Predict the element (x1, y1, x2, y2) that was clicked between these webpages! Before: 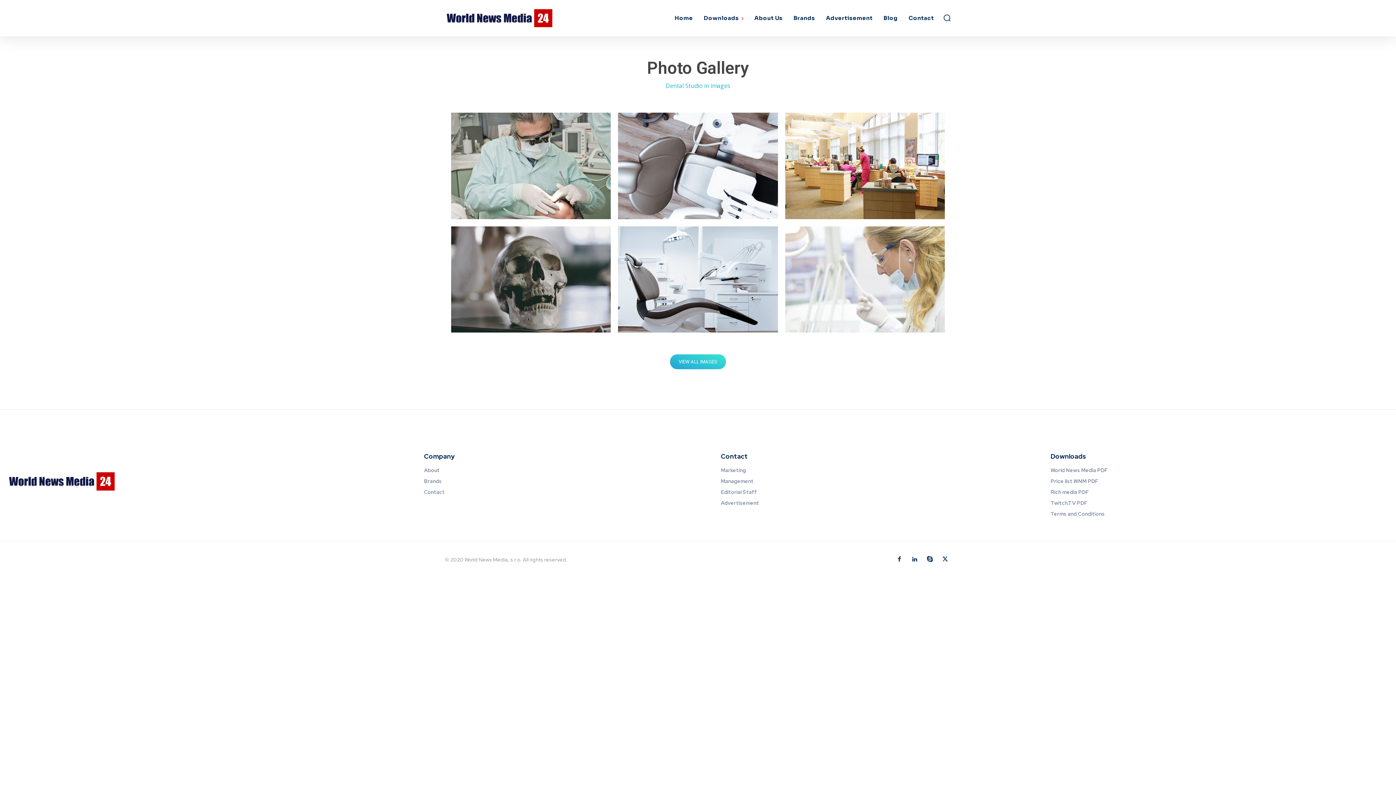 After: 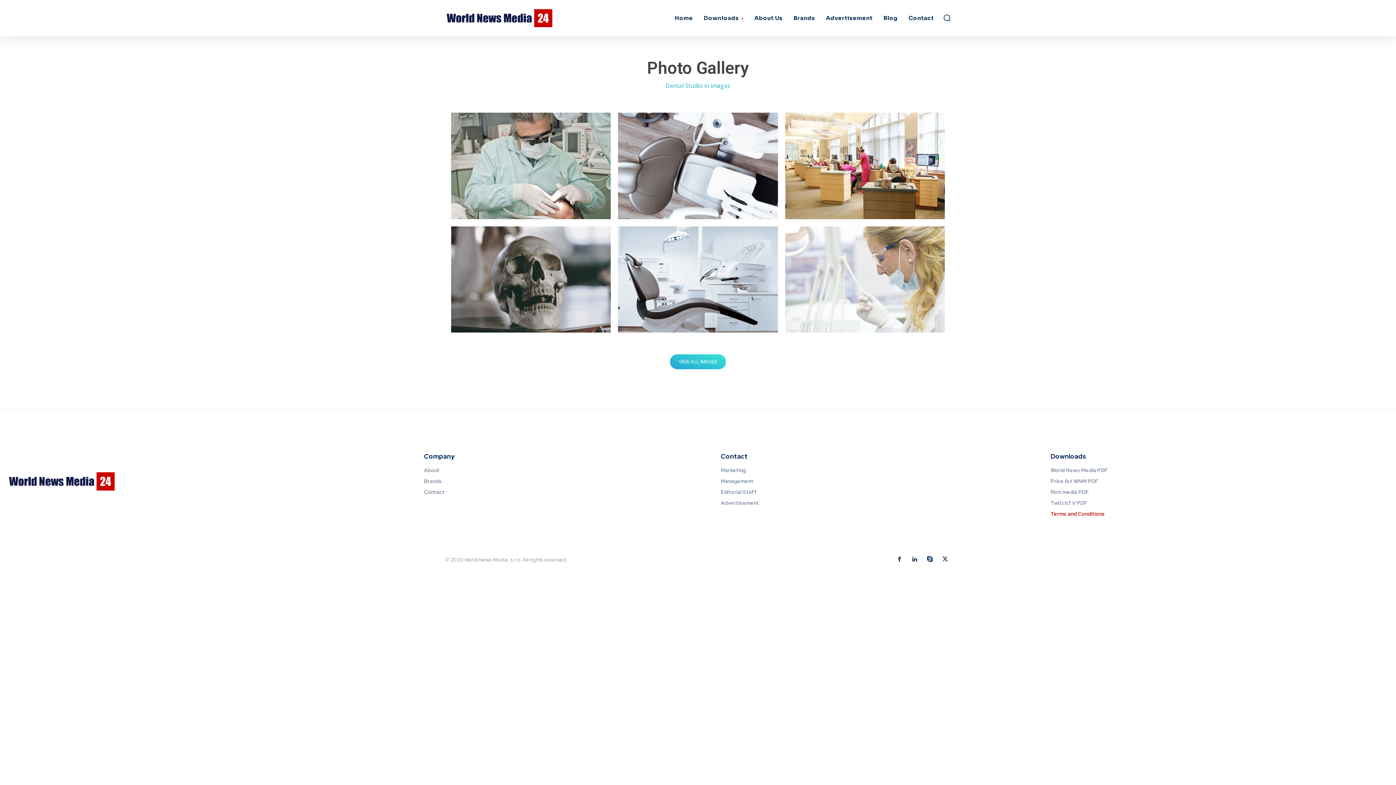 Action: label: Terms and Conditions bbox: (1050, 508, 1363, 519)